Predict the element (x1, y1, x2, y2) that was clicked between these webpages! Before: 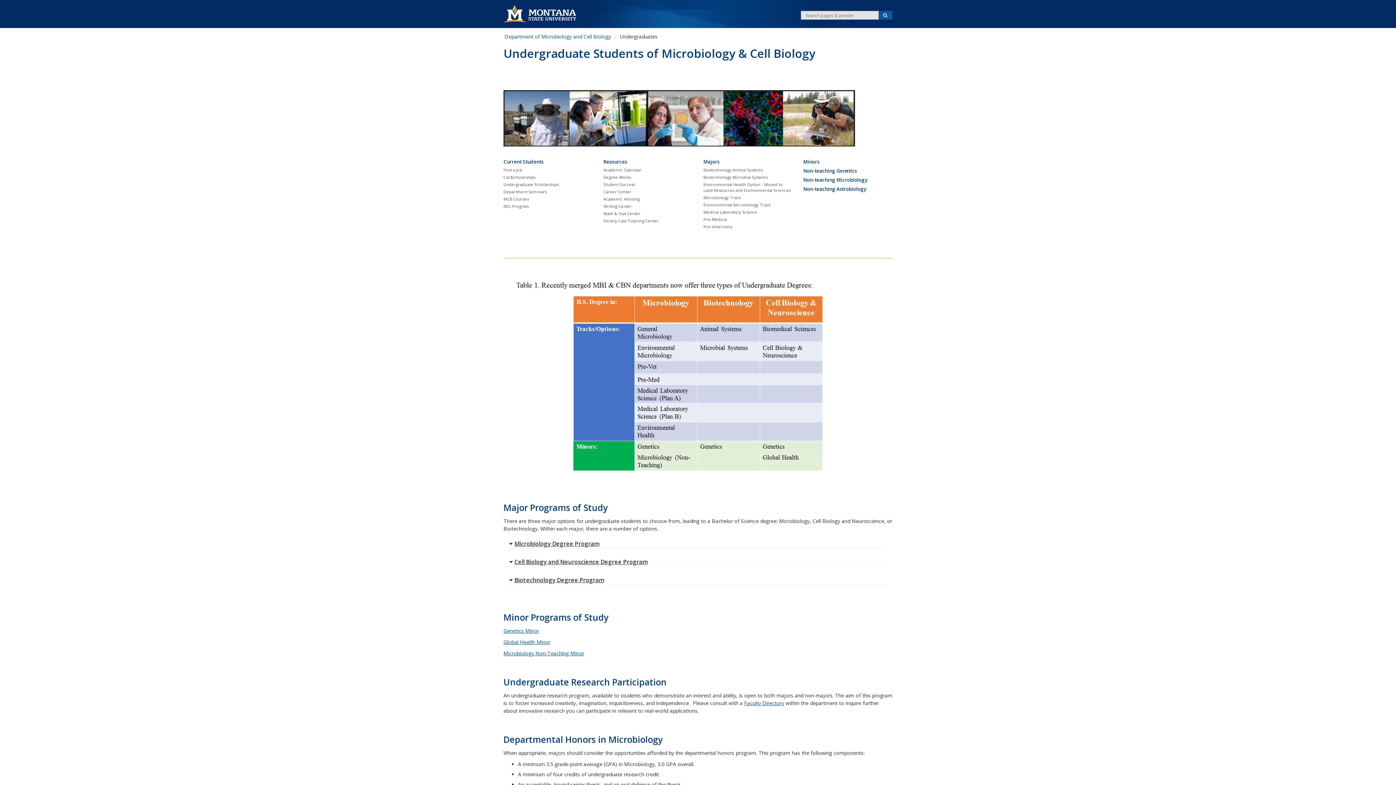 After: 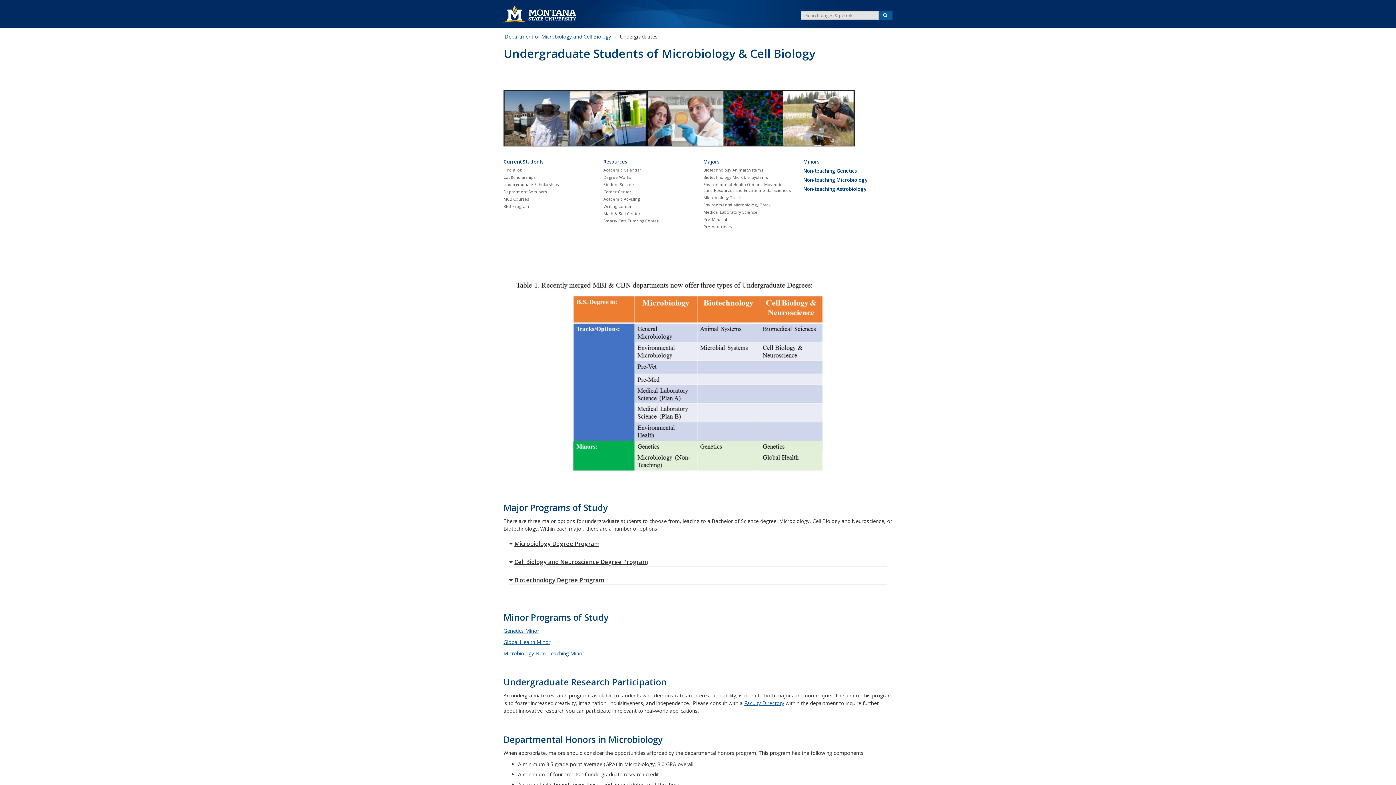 Action: bbox: (703, 157, 792, 166) label: Majors